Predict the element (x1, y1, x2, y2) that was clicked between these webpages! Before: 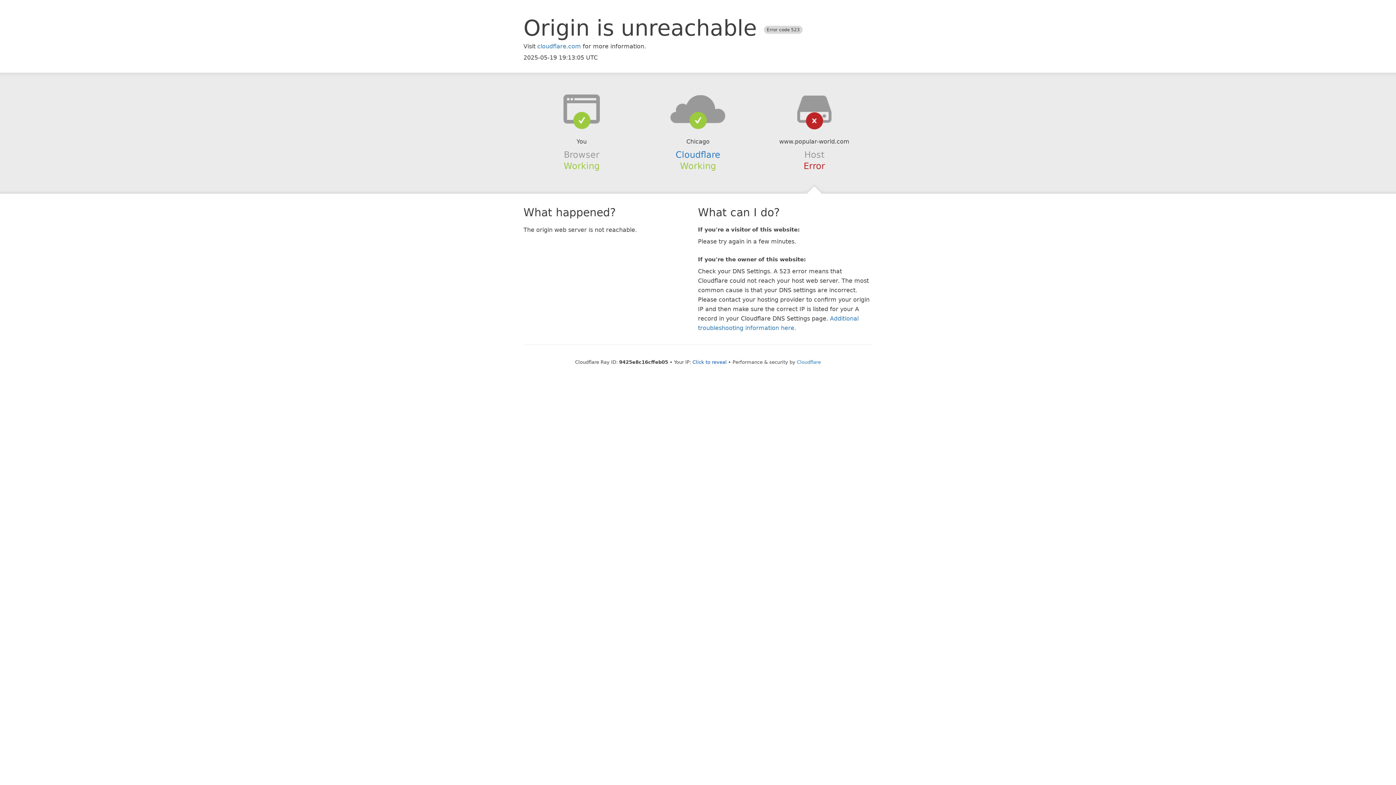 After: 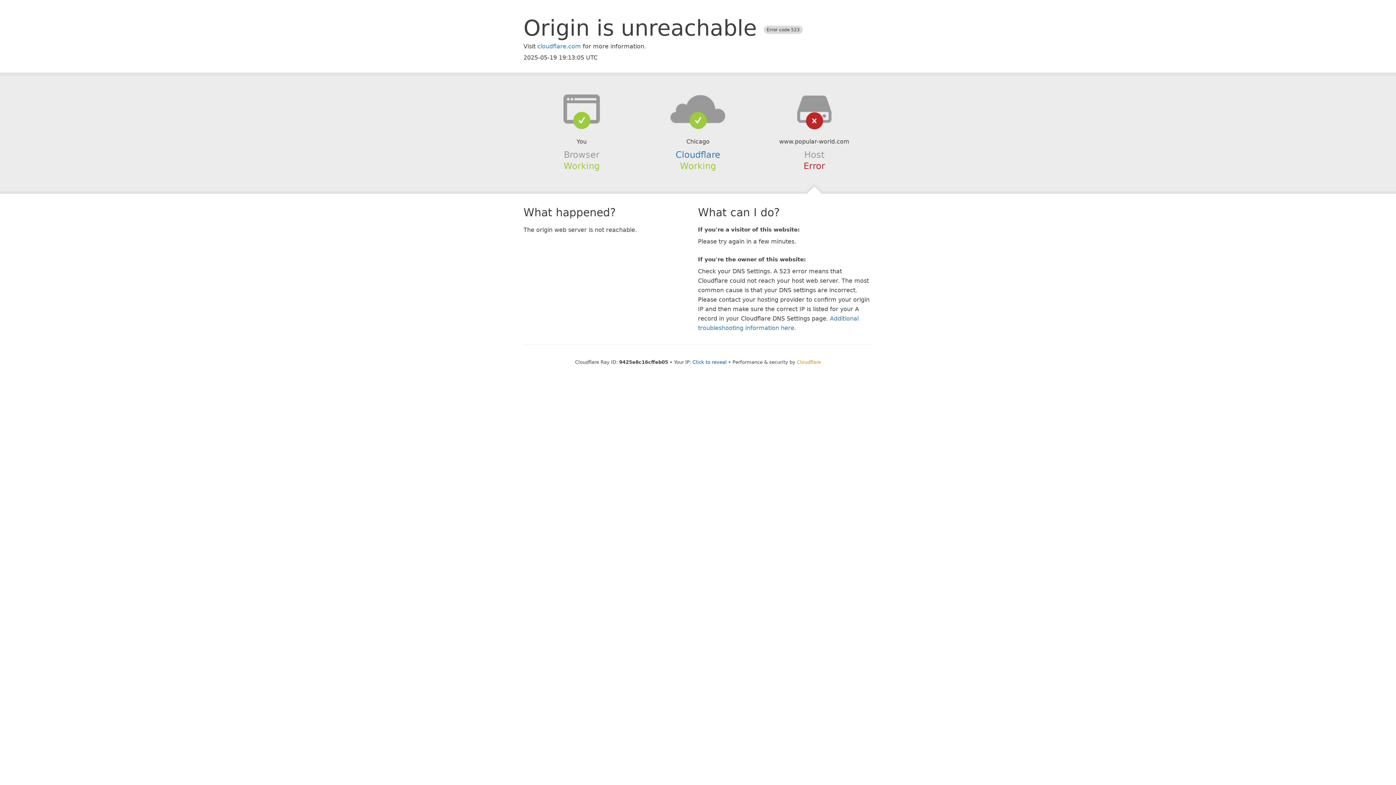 Action: bbox: (797, 359, 821, 364) label: Cloudflare